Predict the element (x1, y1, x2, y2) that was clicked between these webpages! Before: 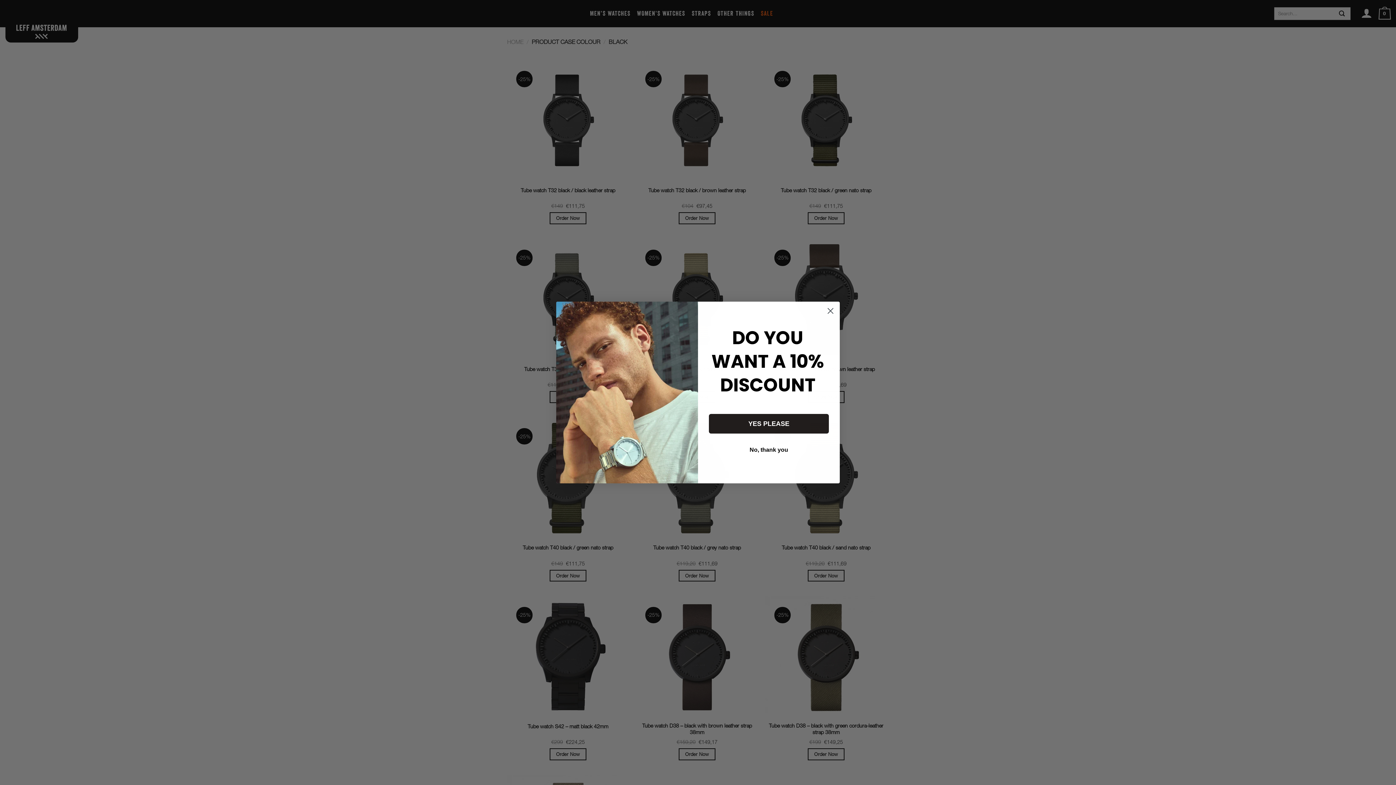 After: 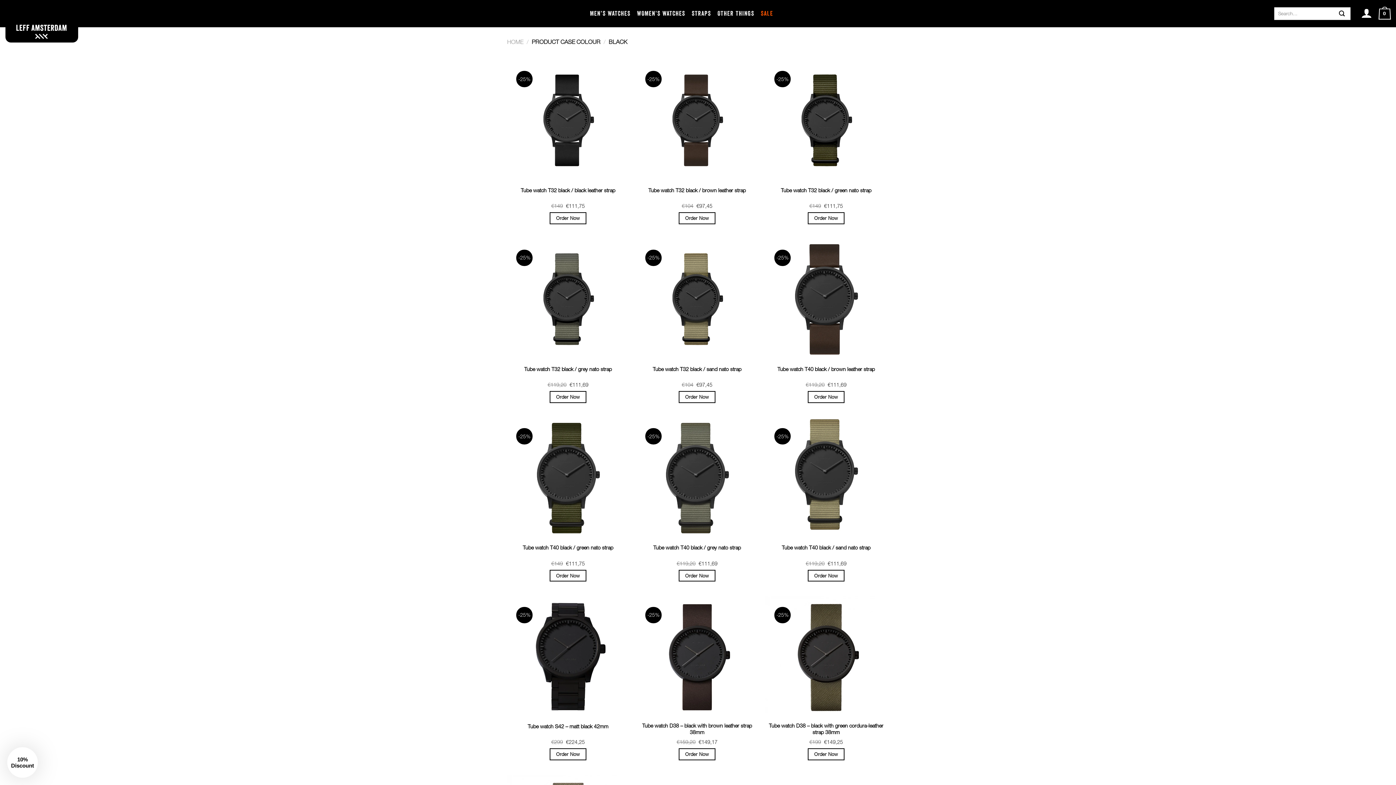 Action: label: No, thank you bbox: (709, 440, 829, 459)